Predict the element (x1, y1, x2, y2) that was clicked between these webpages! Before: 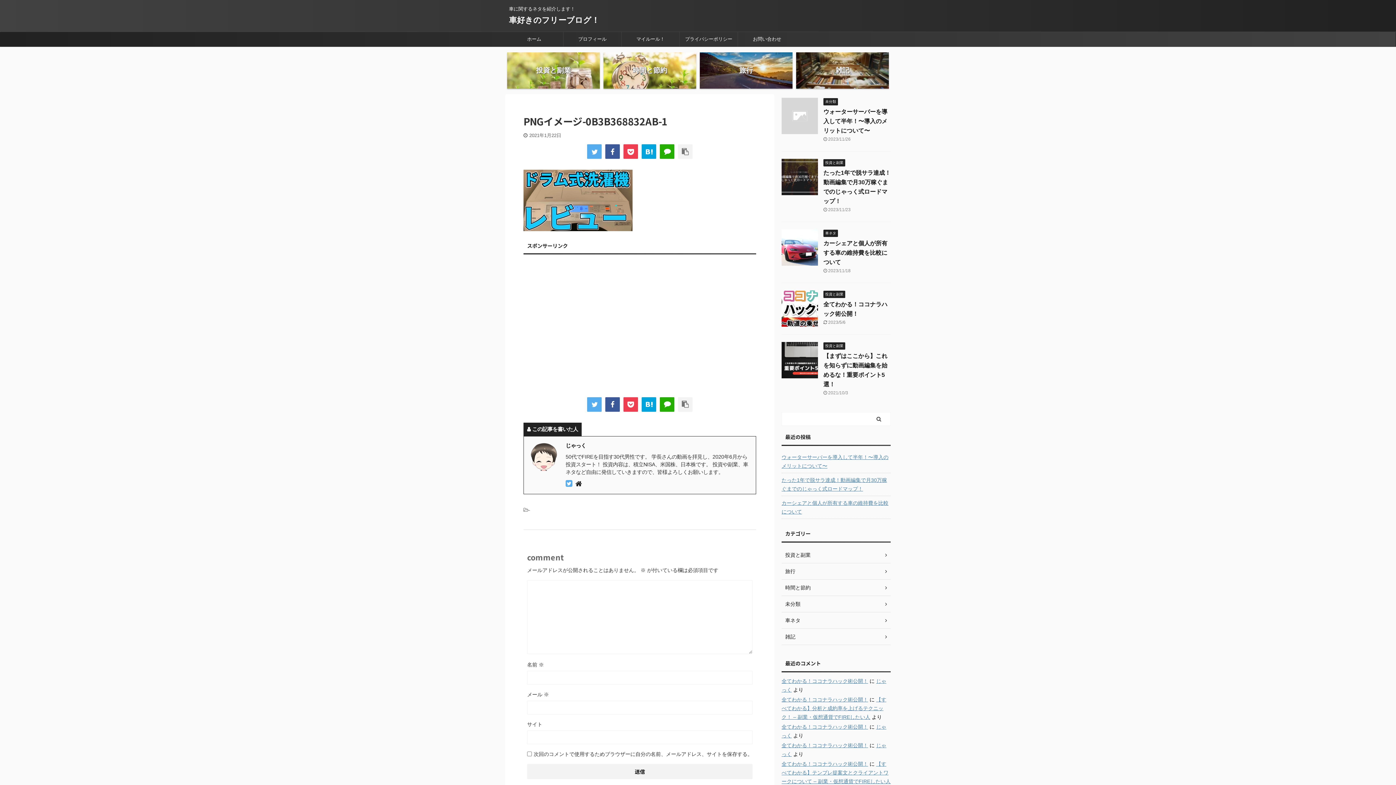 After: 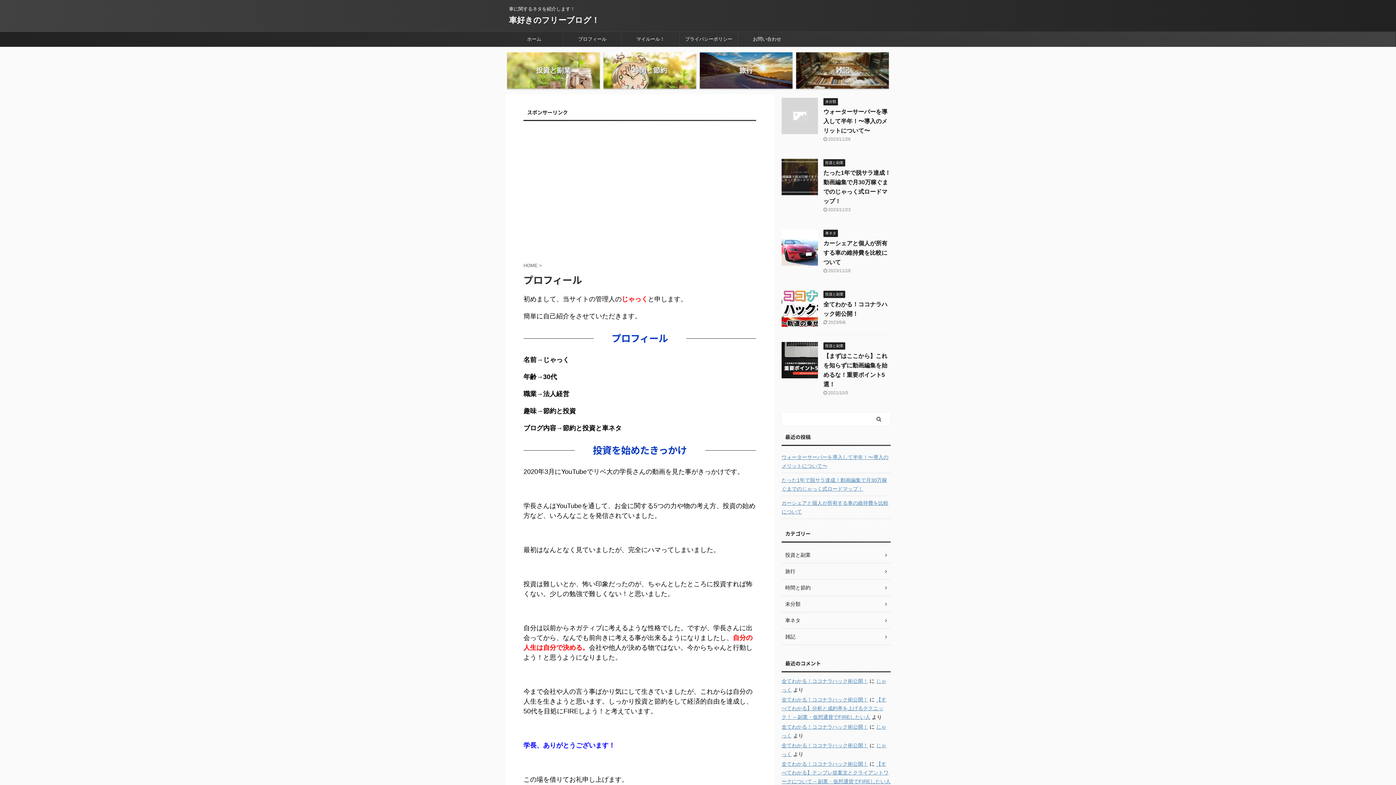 Action: bbox: (529, 464, 558, 470)